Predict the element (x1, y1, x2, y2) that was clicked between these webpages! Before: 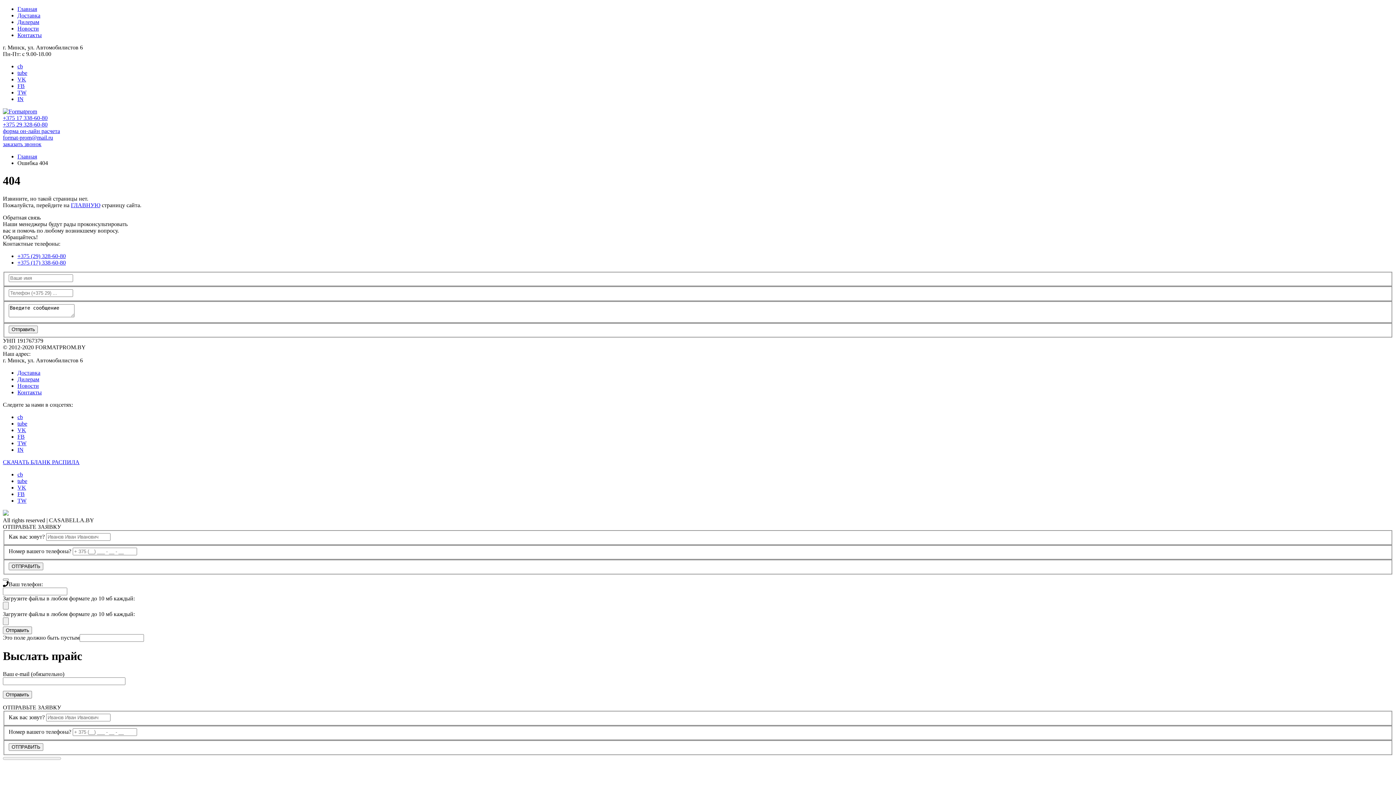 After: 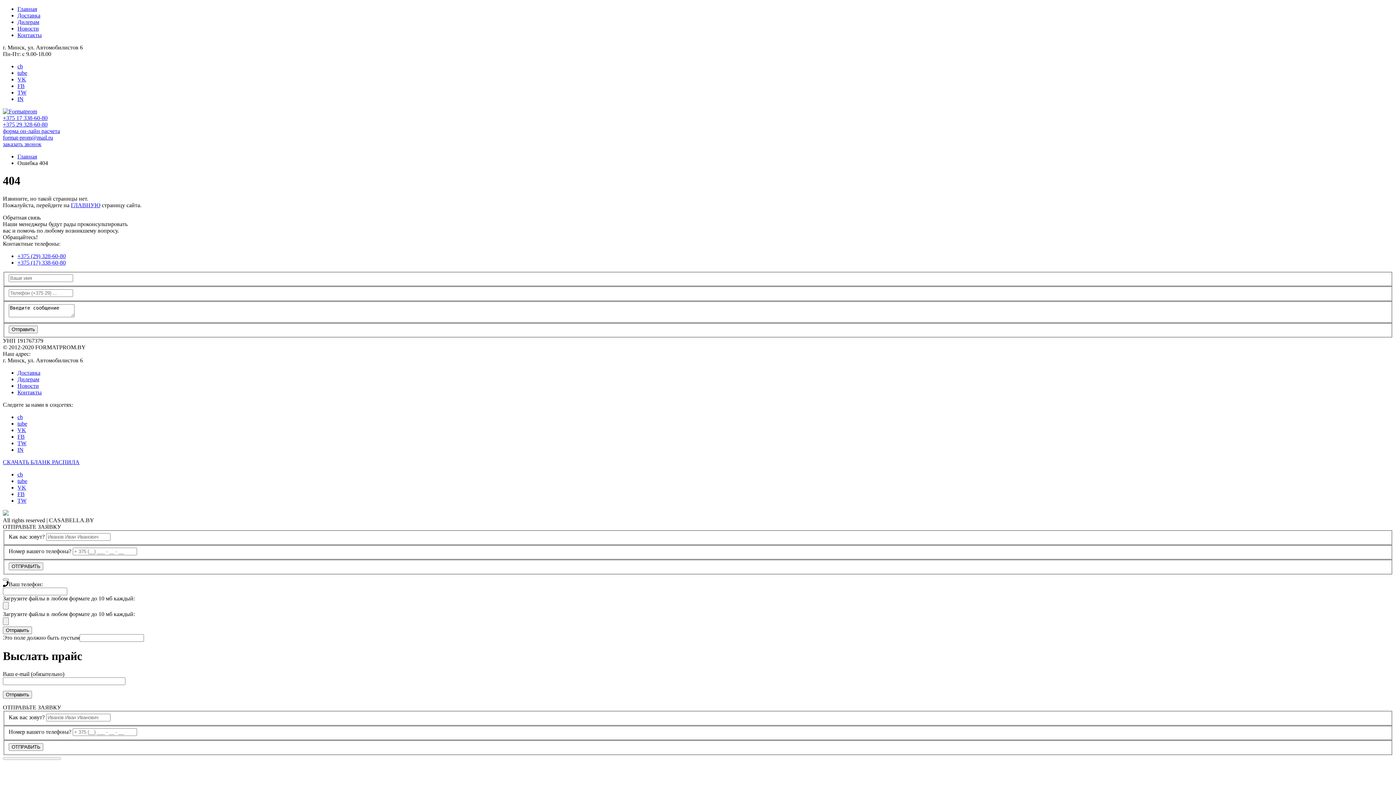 Action: bbox: (17, 433, 24, 440) label: FB